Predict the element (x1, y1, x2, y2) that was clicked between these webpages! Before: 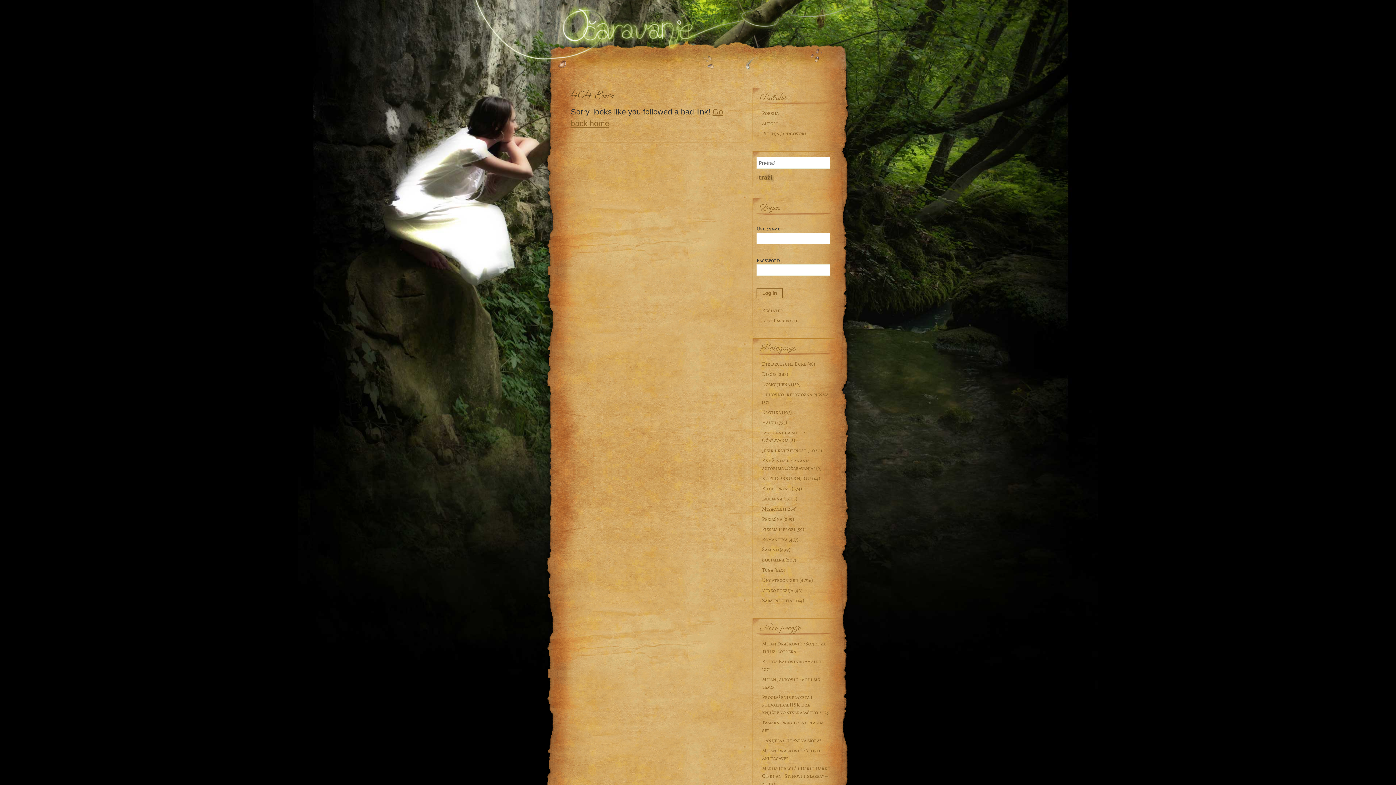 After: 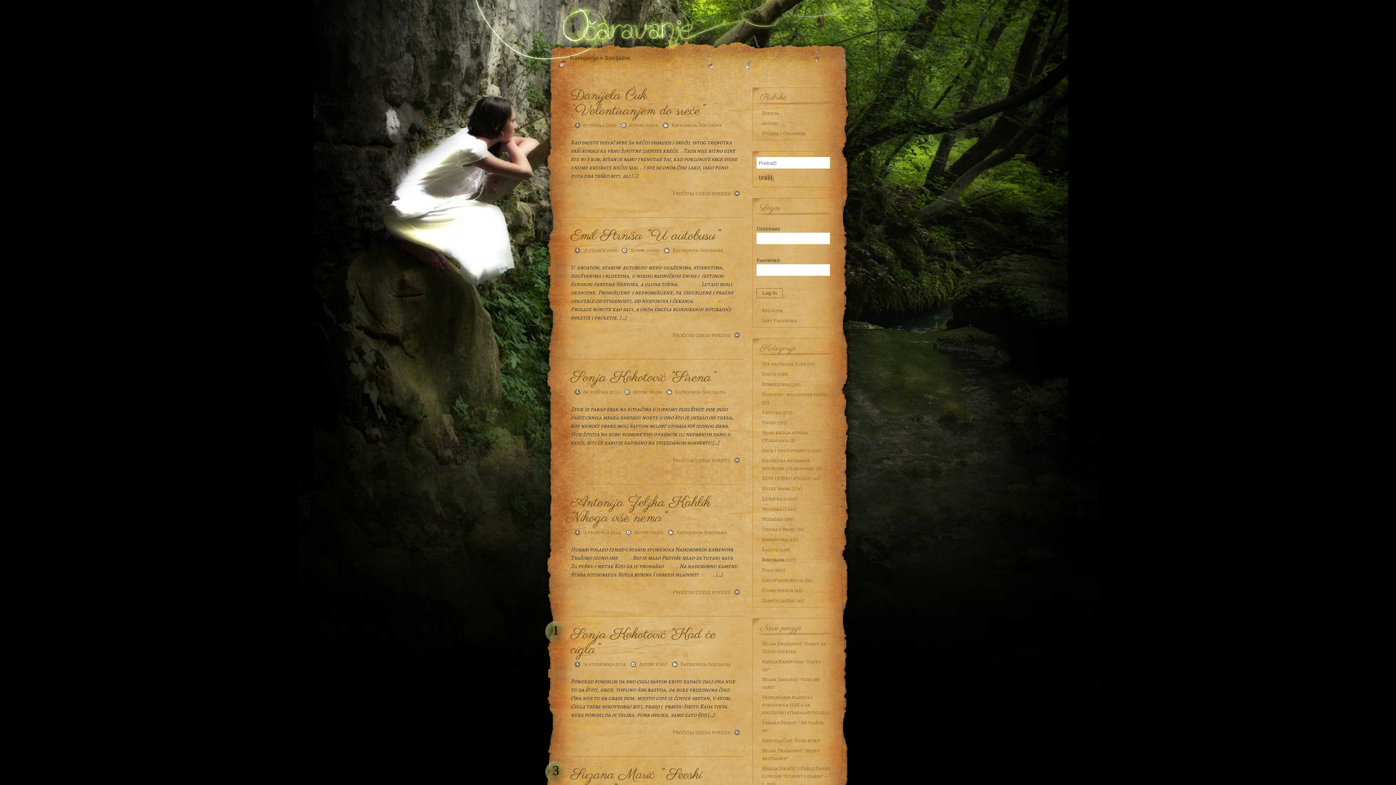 Action: label: Socijalna bbox: (762, 556, 784, 563)